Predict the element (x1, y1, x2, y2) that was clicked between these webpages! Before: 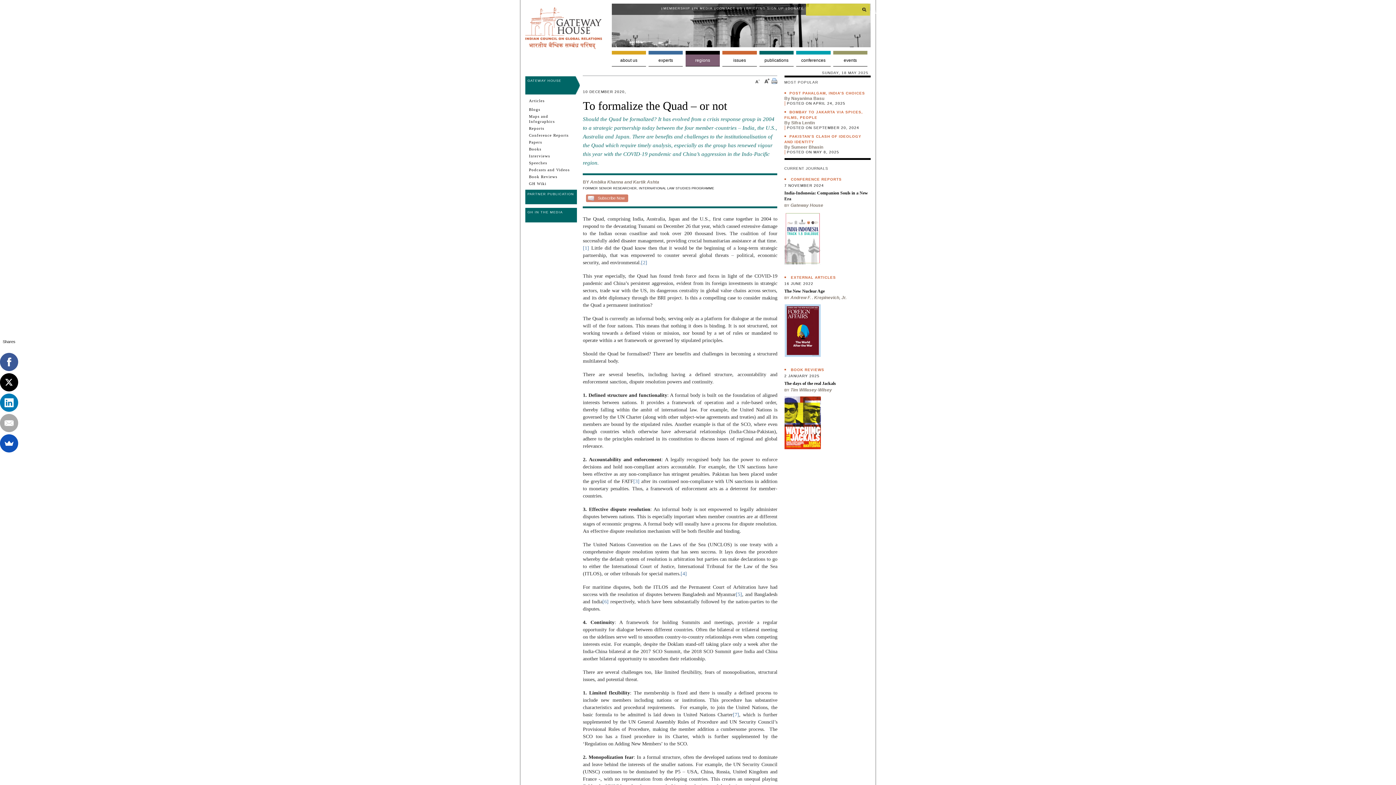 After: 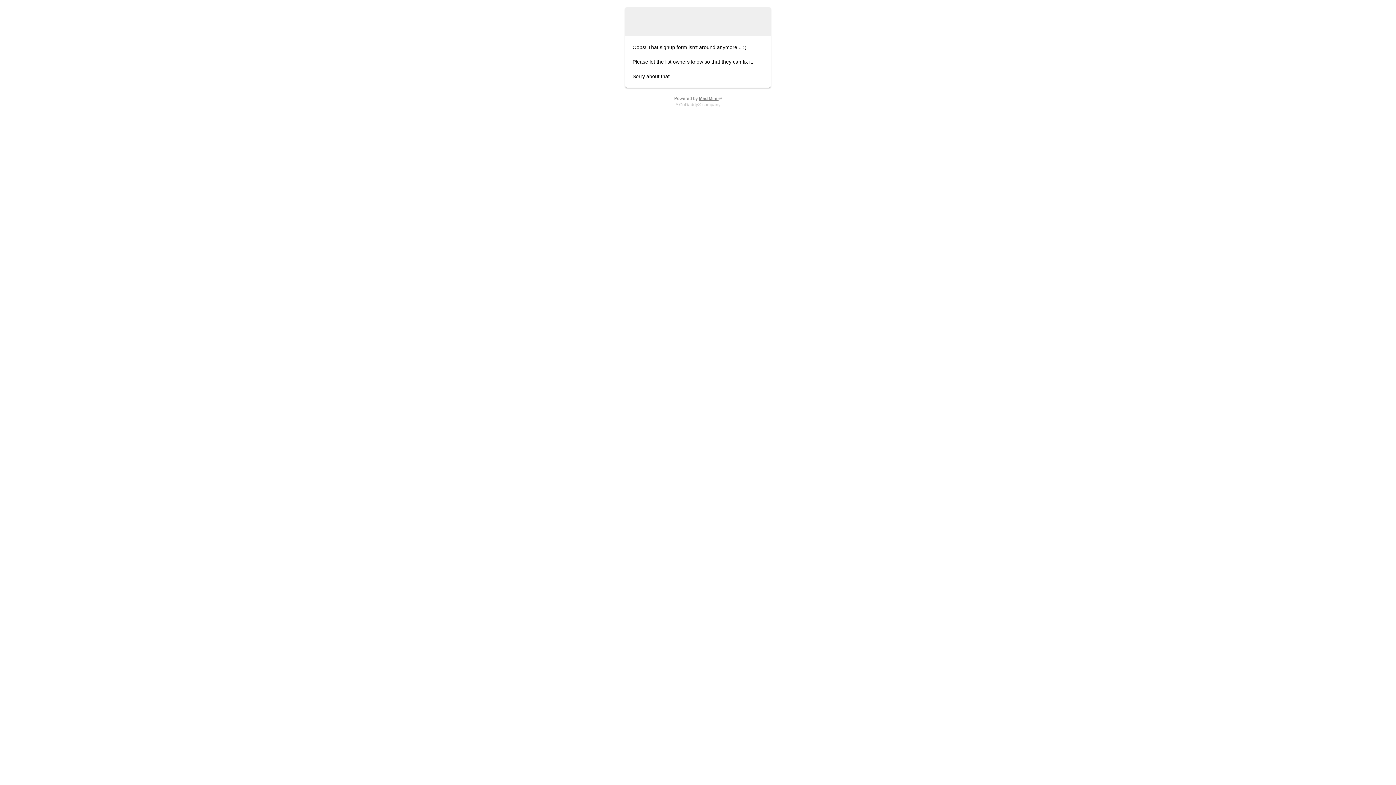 Action: bbox: (586, 194, 628, 202) label: Subscribe Now